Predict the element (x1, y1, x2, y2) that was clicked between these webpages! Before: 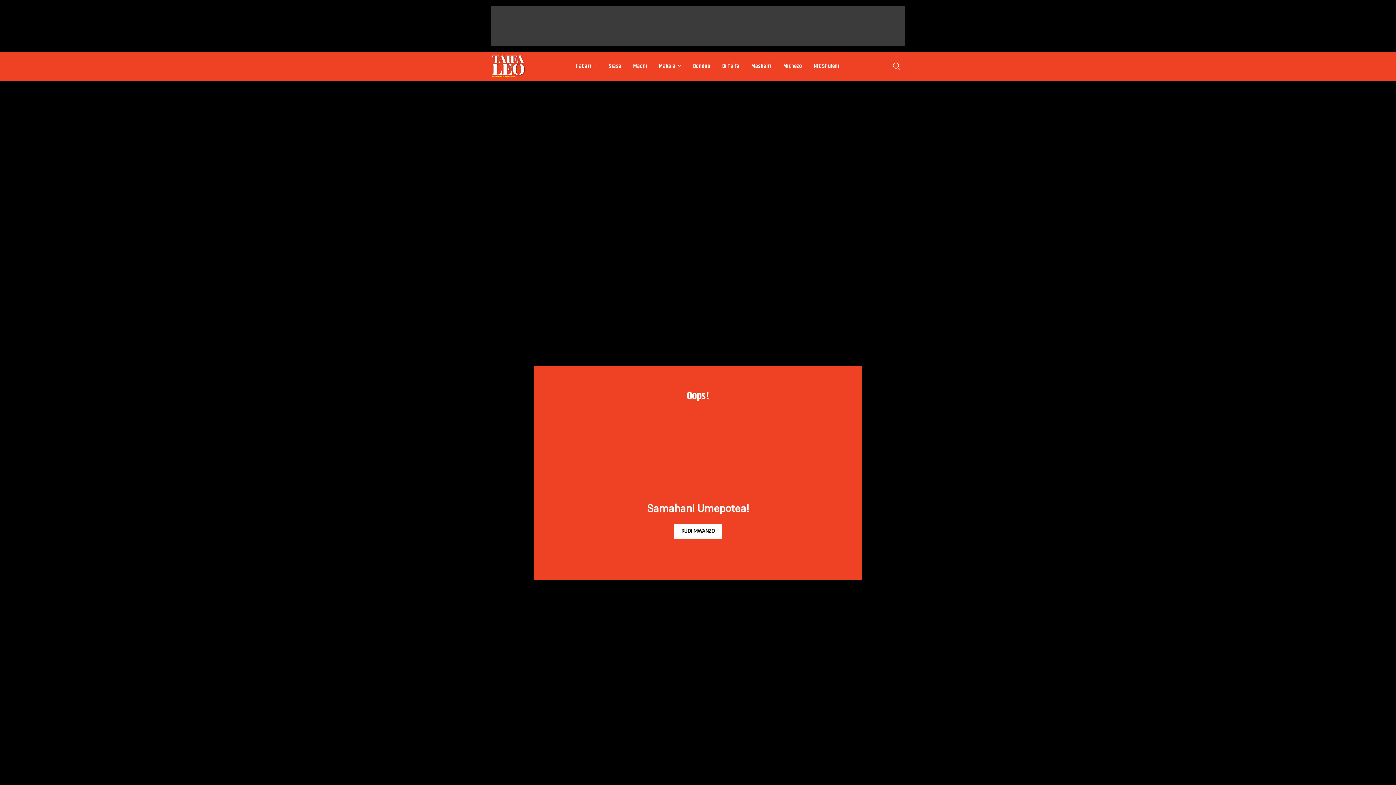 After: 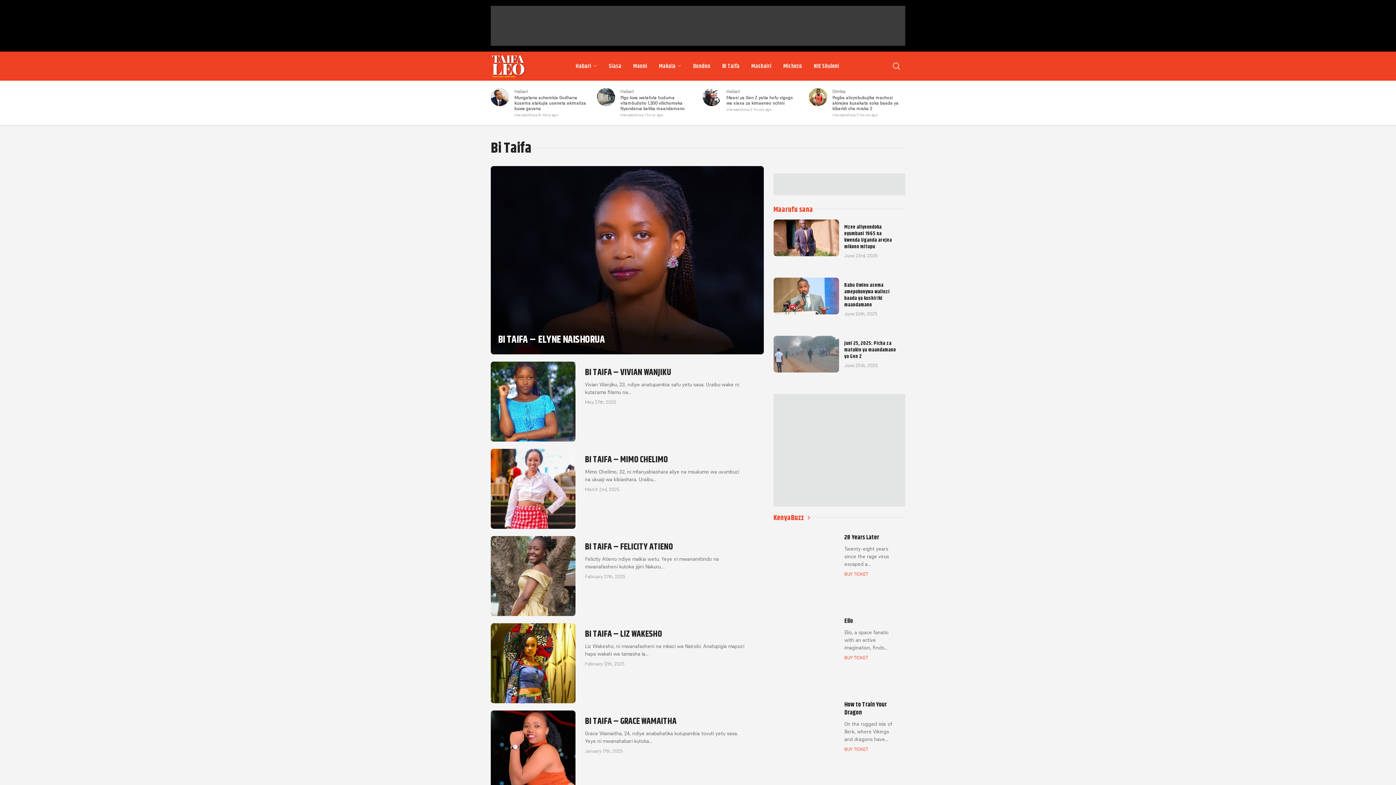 Action: label: Bi Taifa bbox: (716, 58, 745, 73)